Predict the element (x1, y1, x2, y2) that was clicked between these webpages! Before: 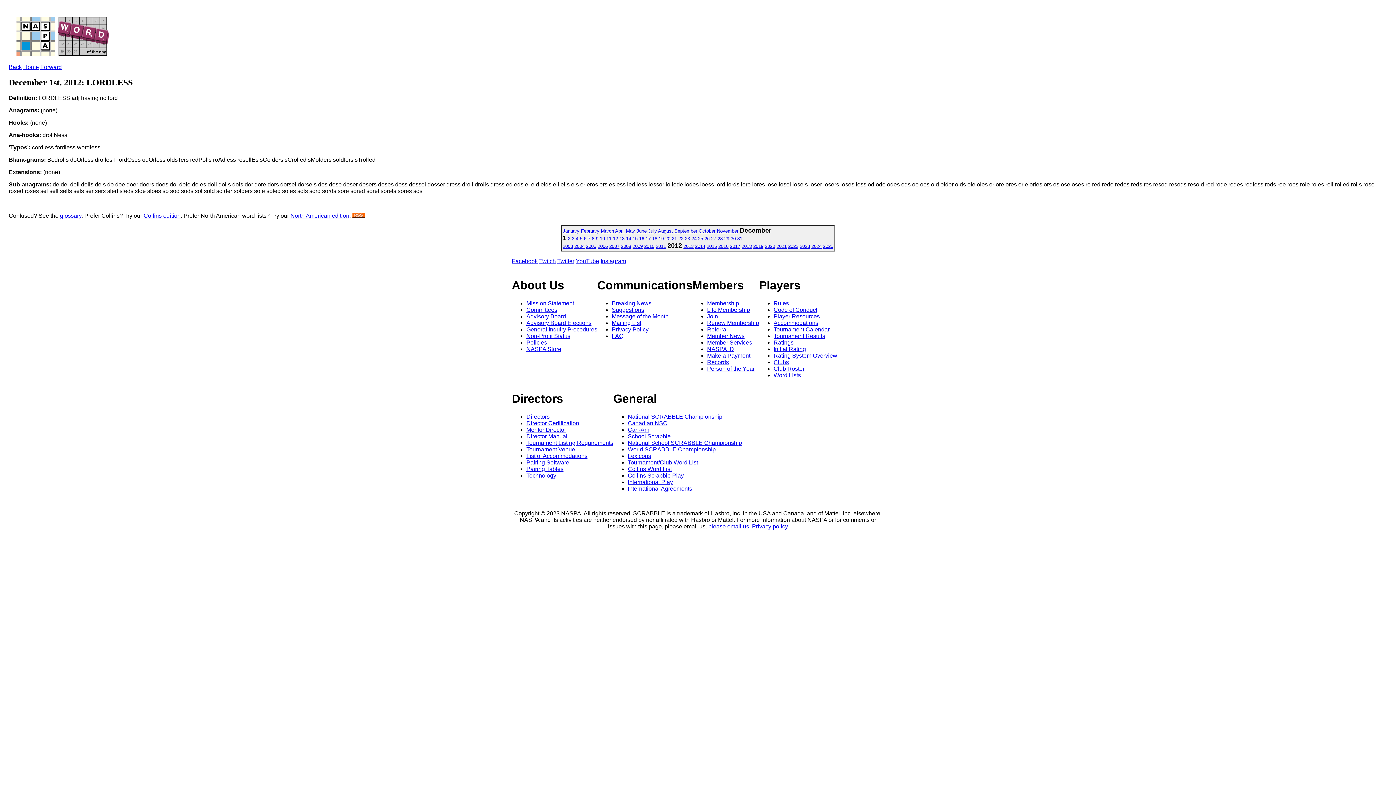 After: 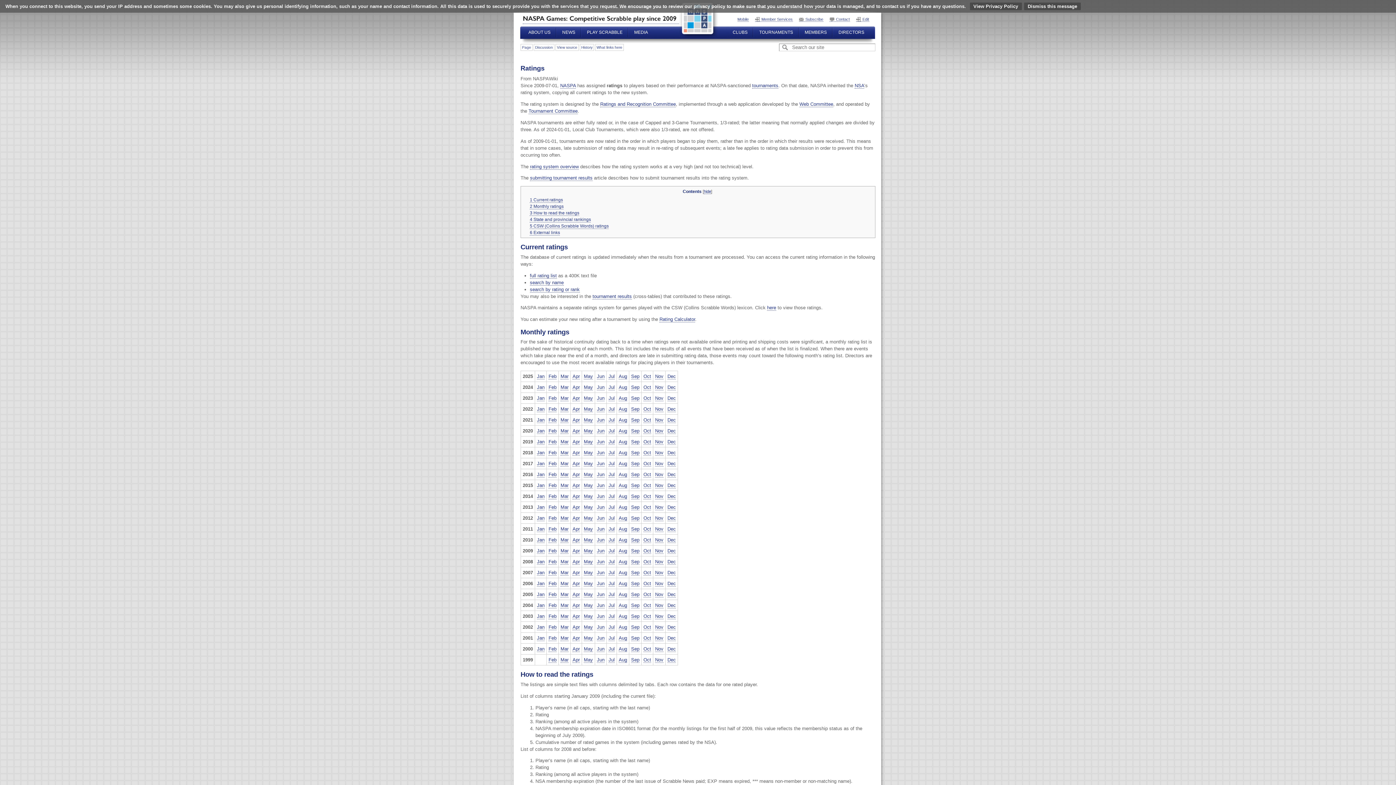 Action: label: Ratings bbox: (773, 339, 793, 345)